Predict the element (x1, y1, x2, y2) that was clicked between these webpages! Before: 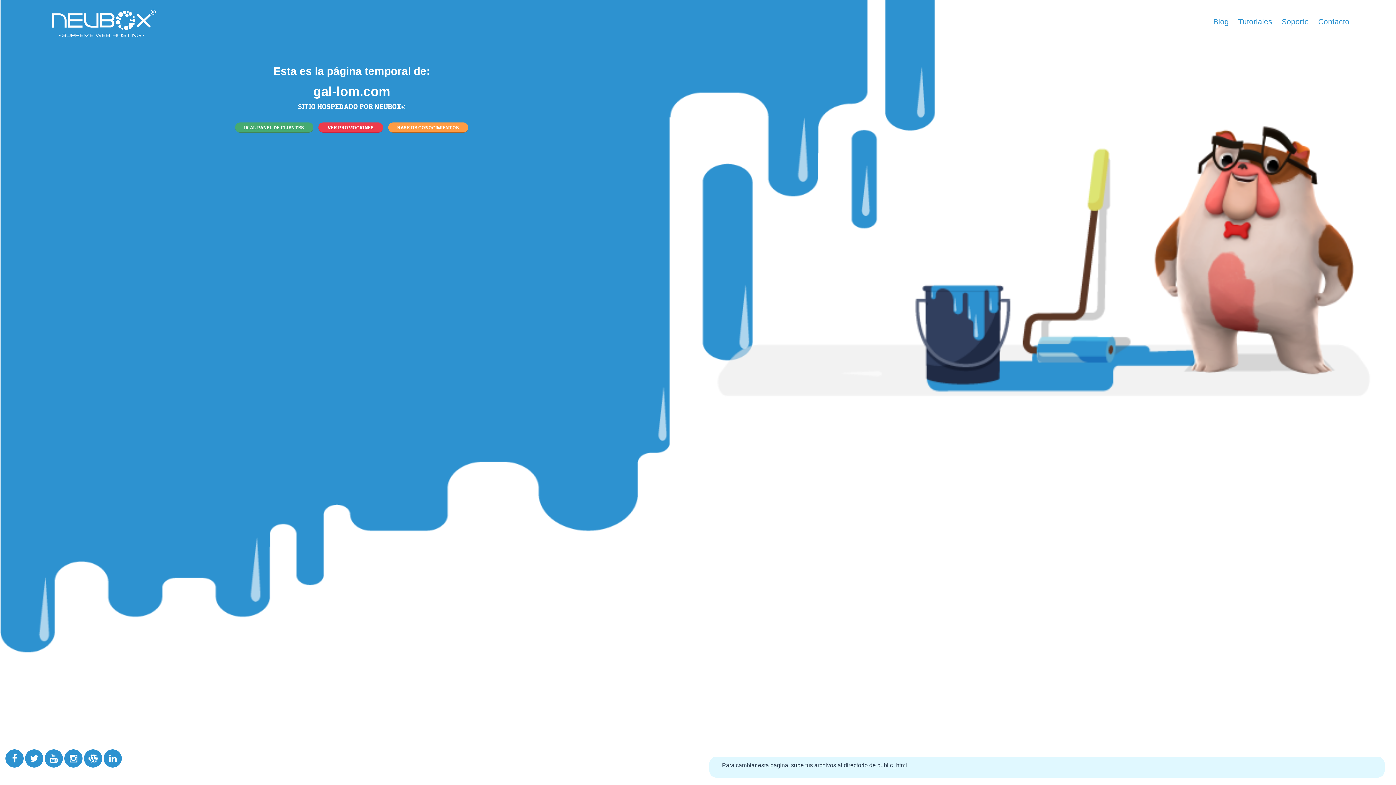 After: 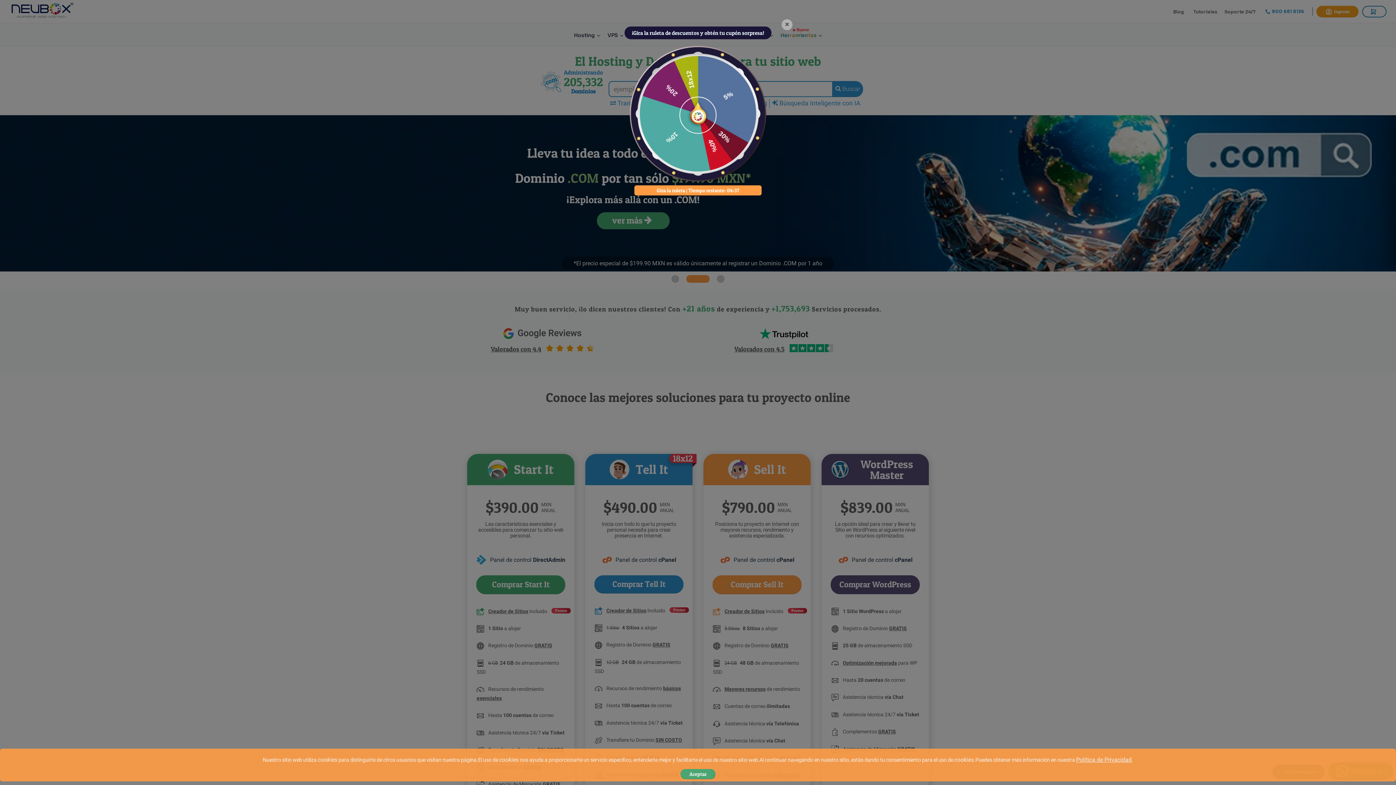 Action: bbox: (41, 0, 166, 47)